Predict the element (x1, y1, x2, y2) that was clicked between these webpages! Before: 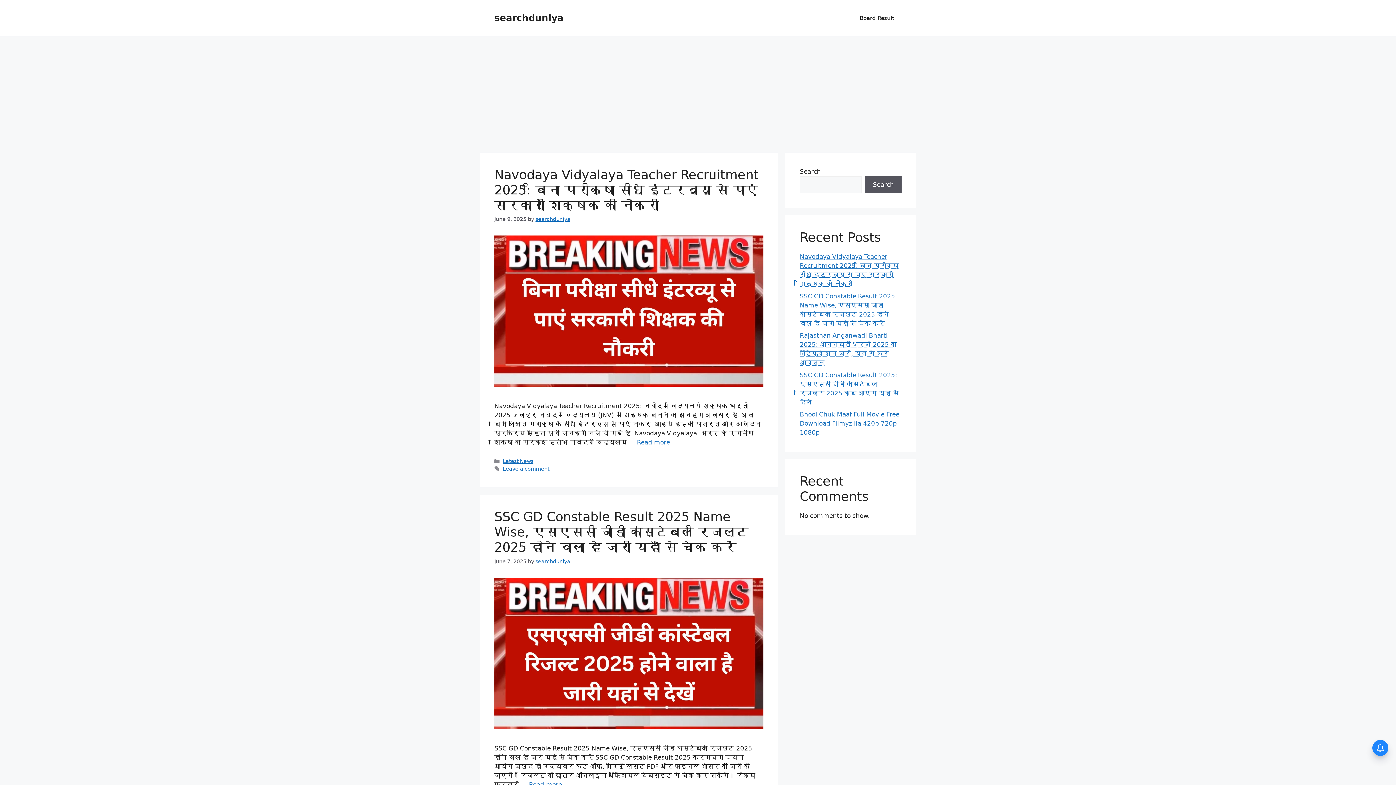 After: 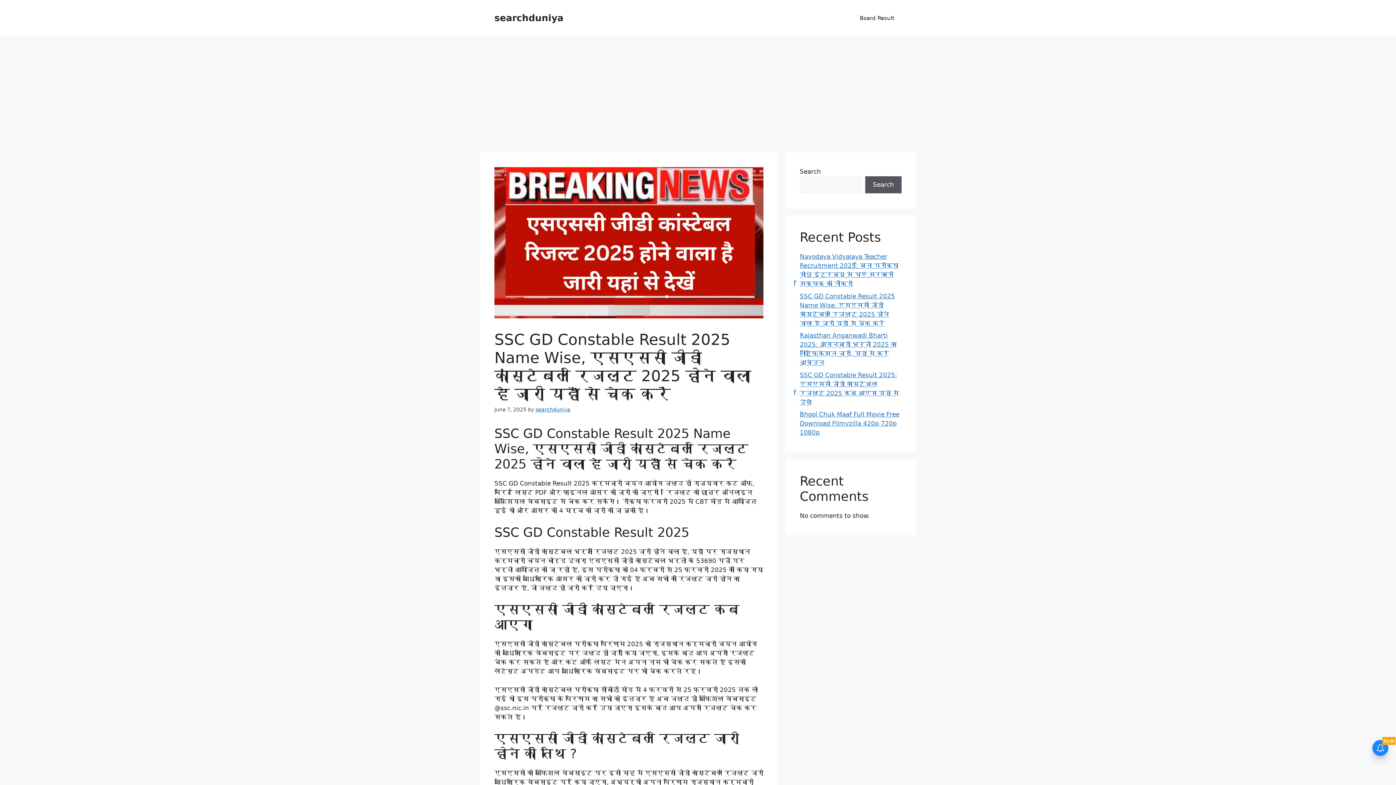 Action: bbox: (494, 723, 763, 730)